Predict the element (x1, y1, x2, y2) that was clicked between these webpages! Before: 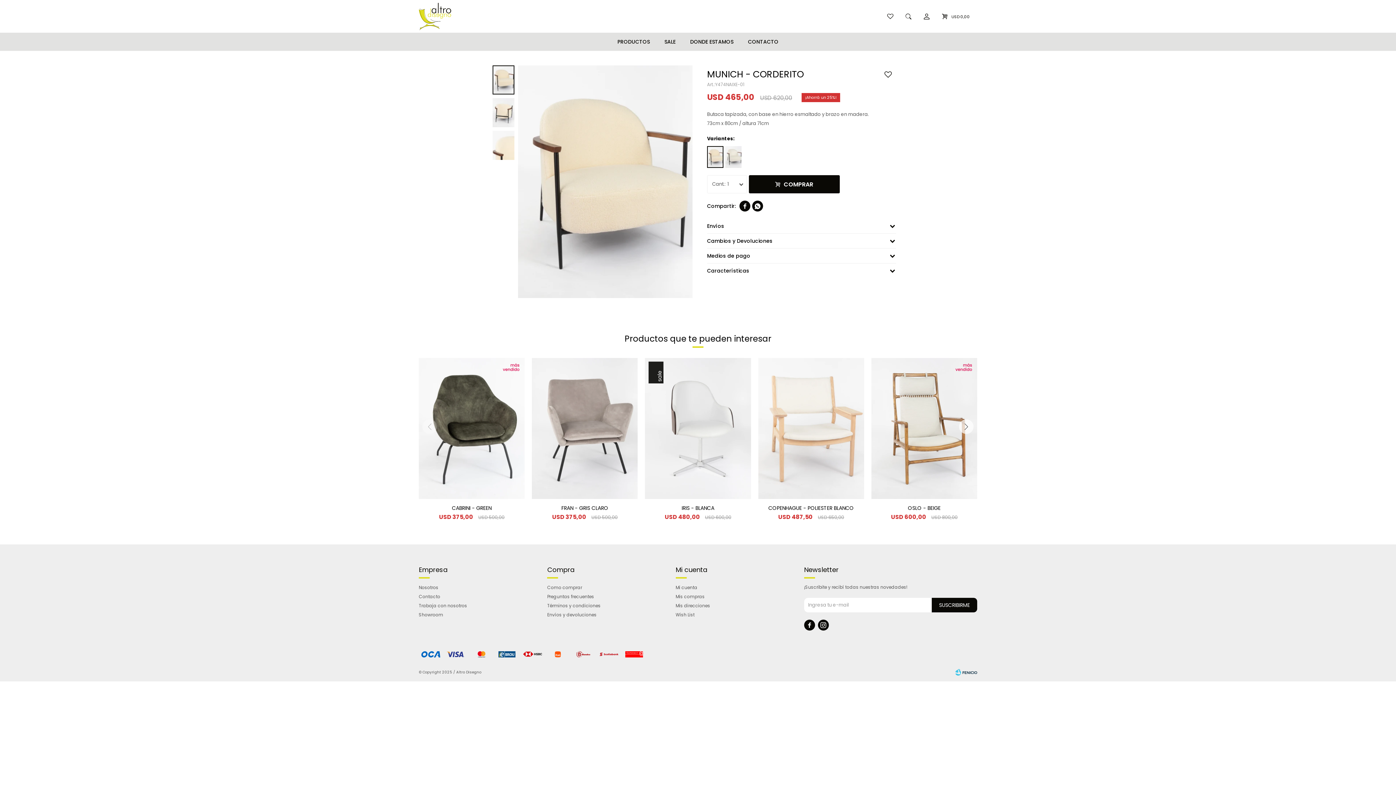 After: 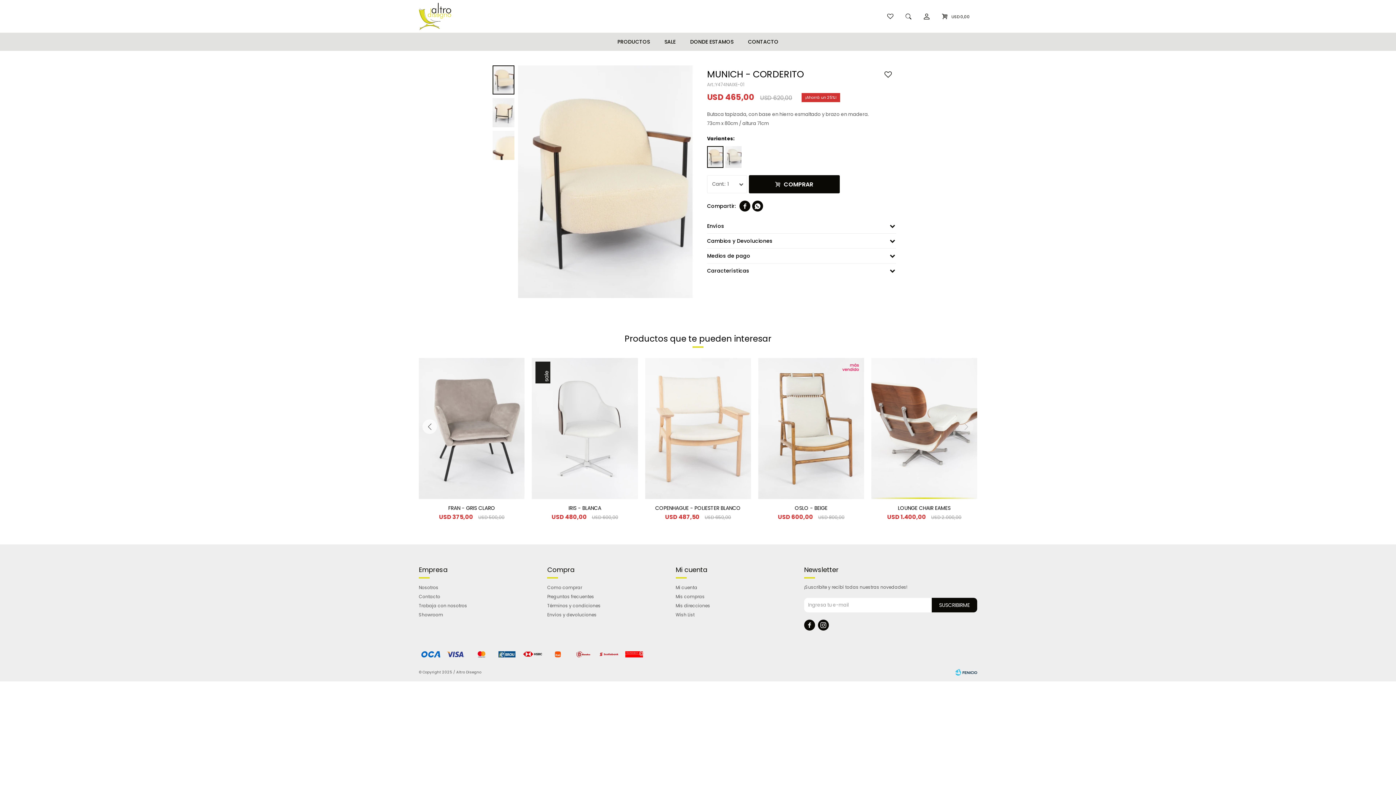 Action: bbox: (959, 419, 973, 435) label: Next slide